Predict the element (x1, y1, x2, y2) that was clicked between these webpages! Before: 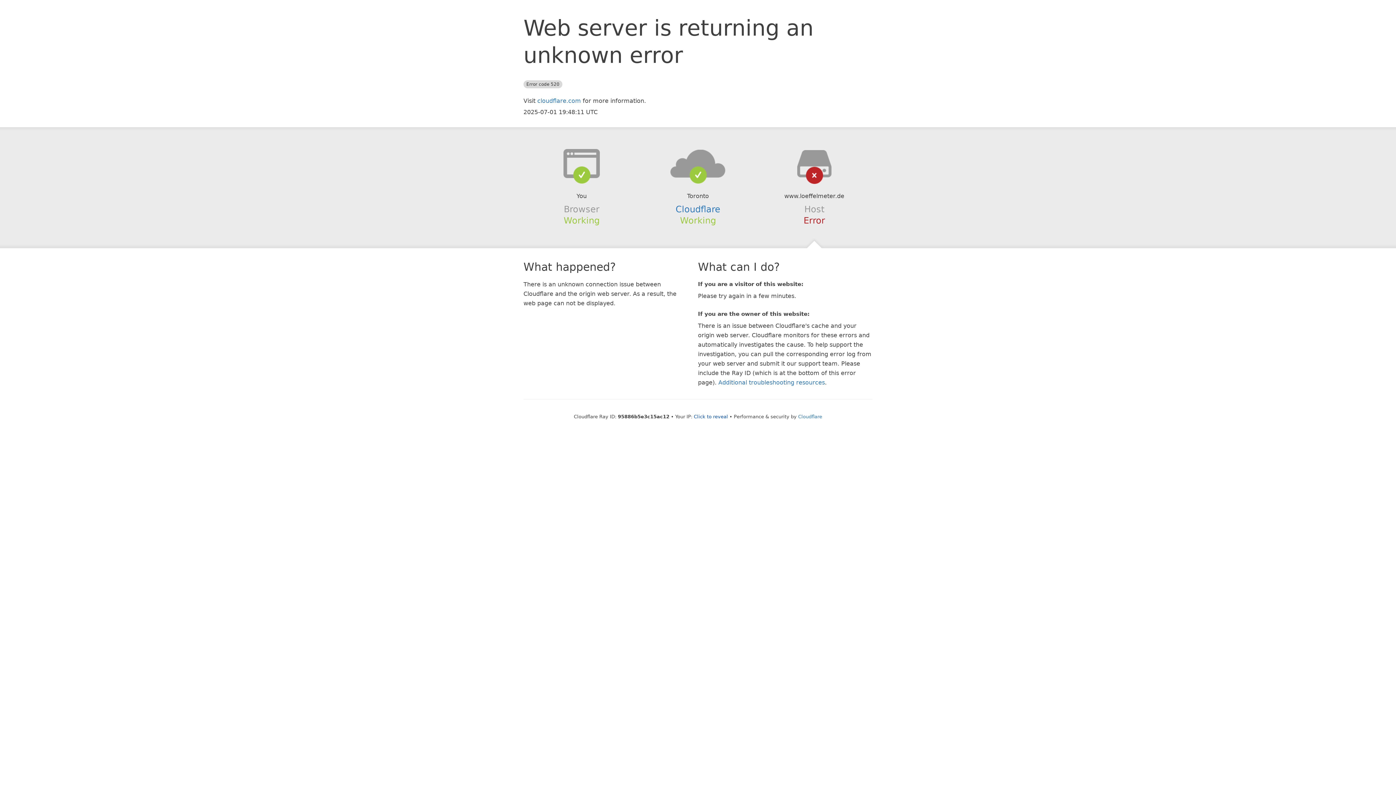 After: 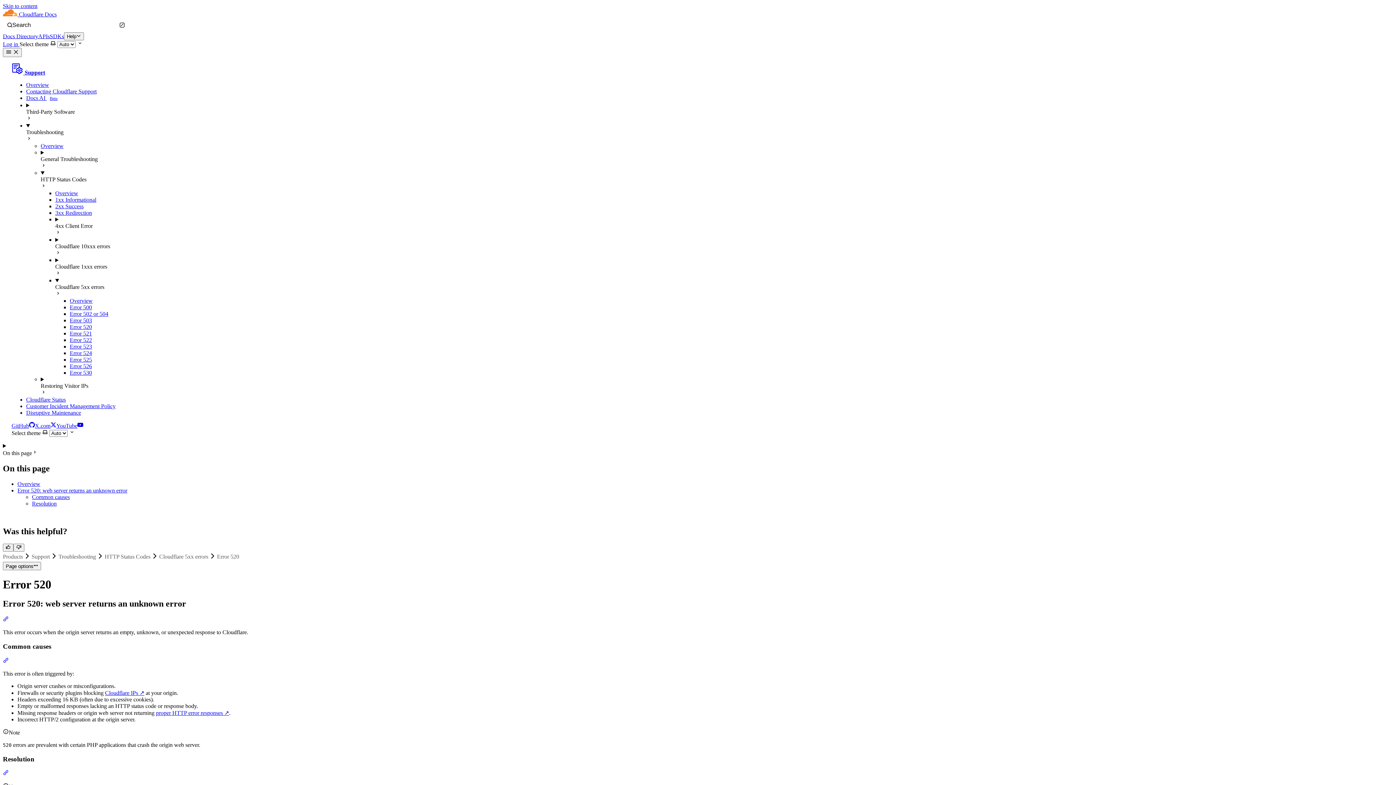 Action: label: Additional troubleshooting resources bbox: (718, 379, 825, 386)